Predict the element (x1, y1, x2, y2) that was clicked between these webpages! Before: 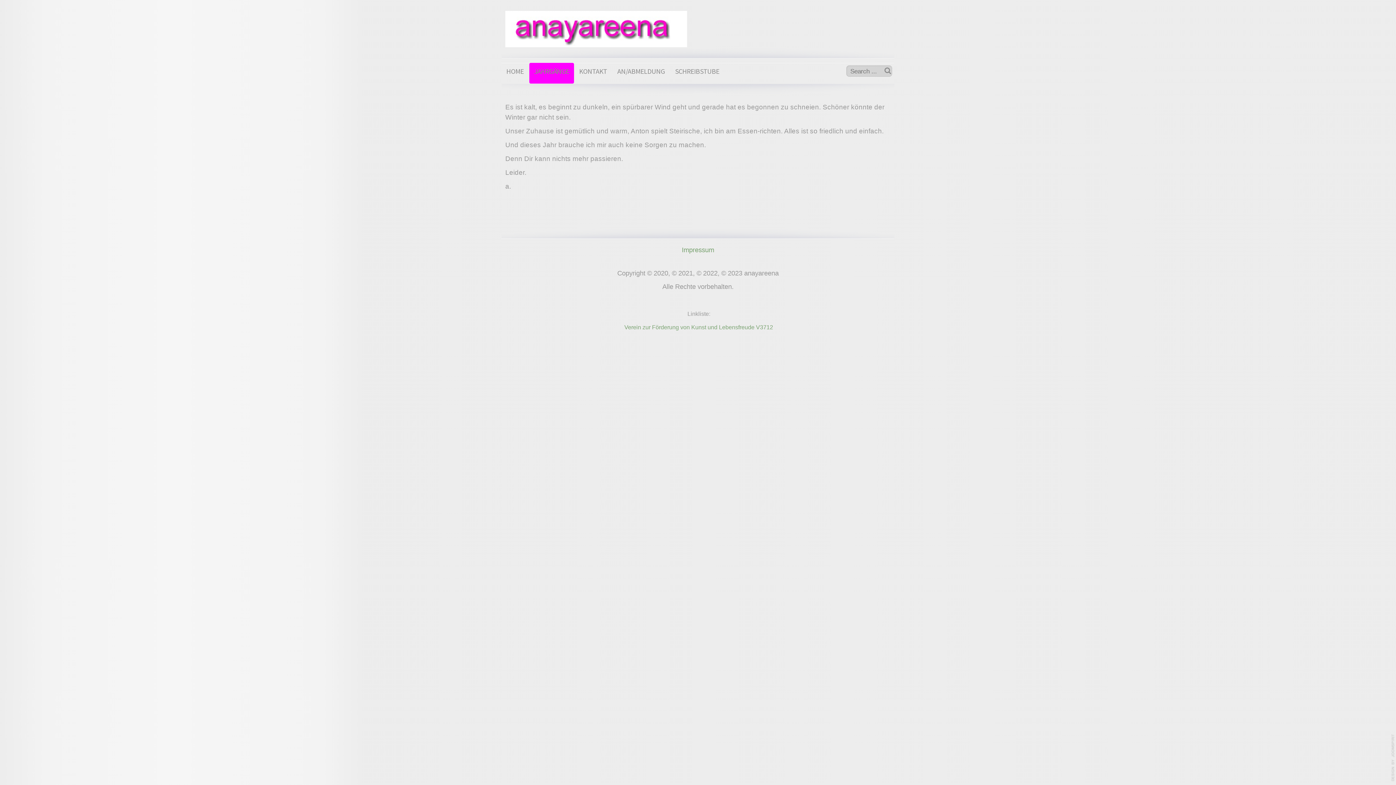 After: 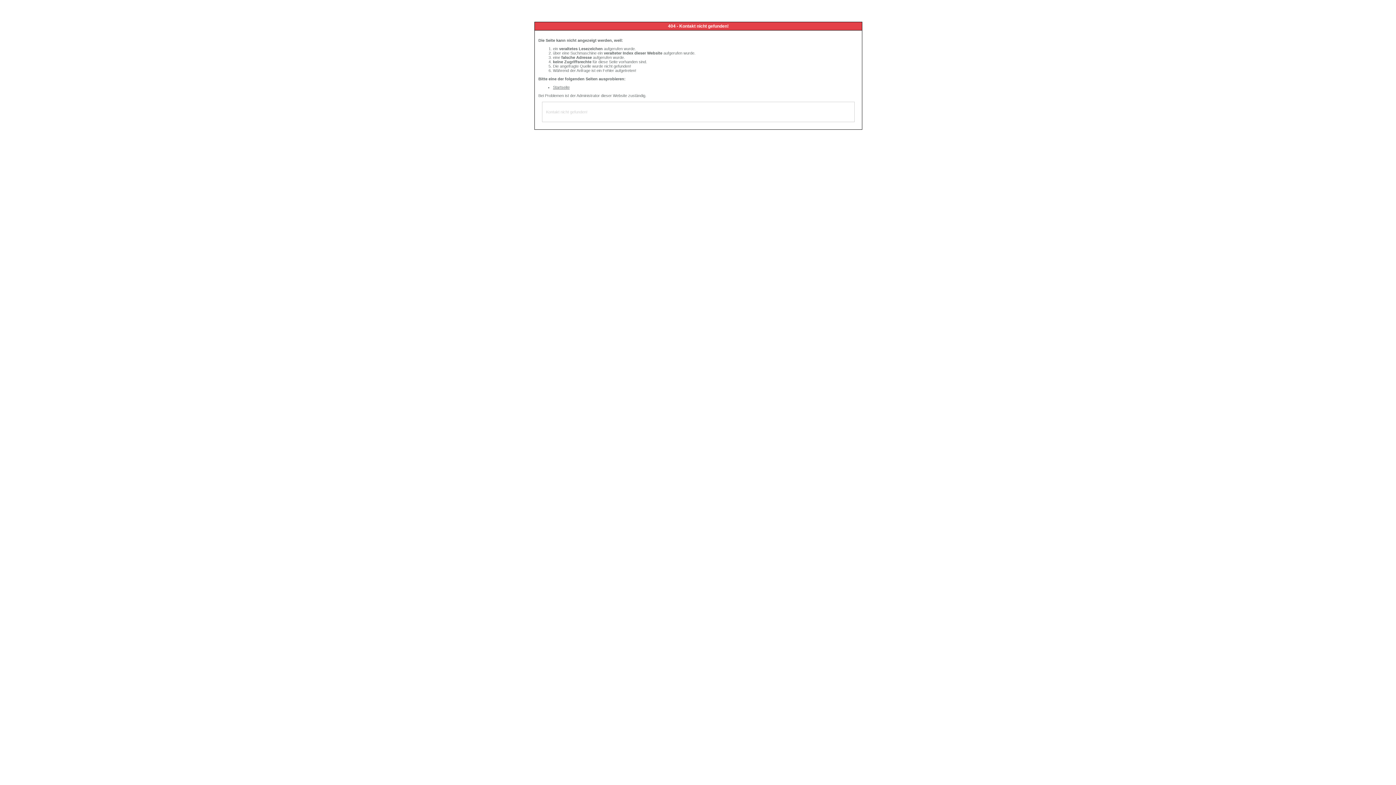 Action: label: KONTAKT bbox: (574, 62, 612, 83)